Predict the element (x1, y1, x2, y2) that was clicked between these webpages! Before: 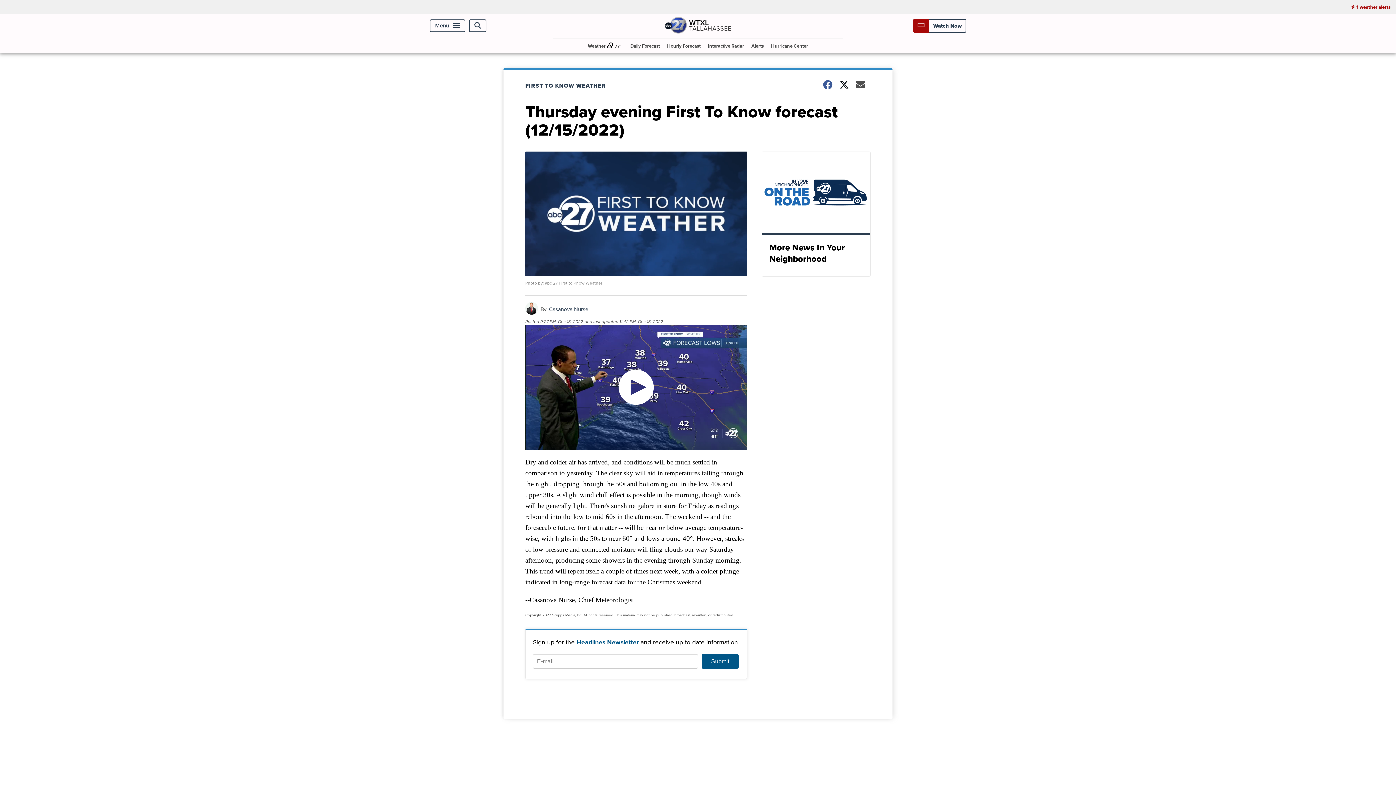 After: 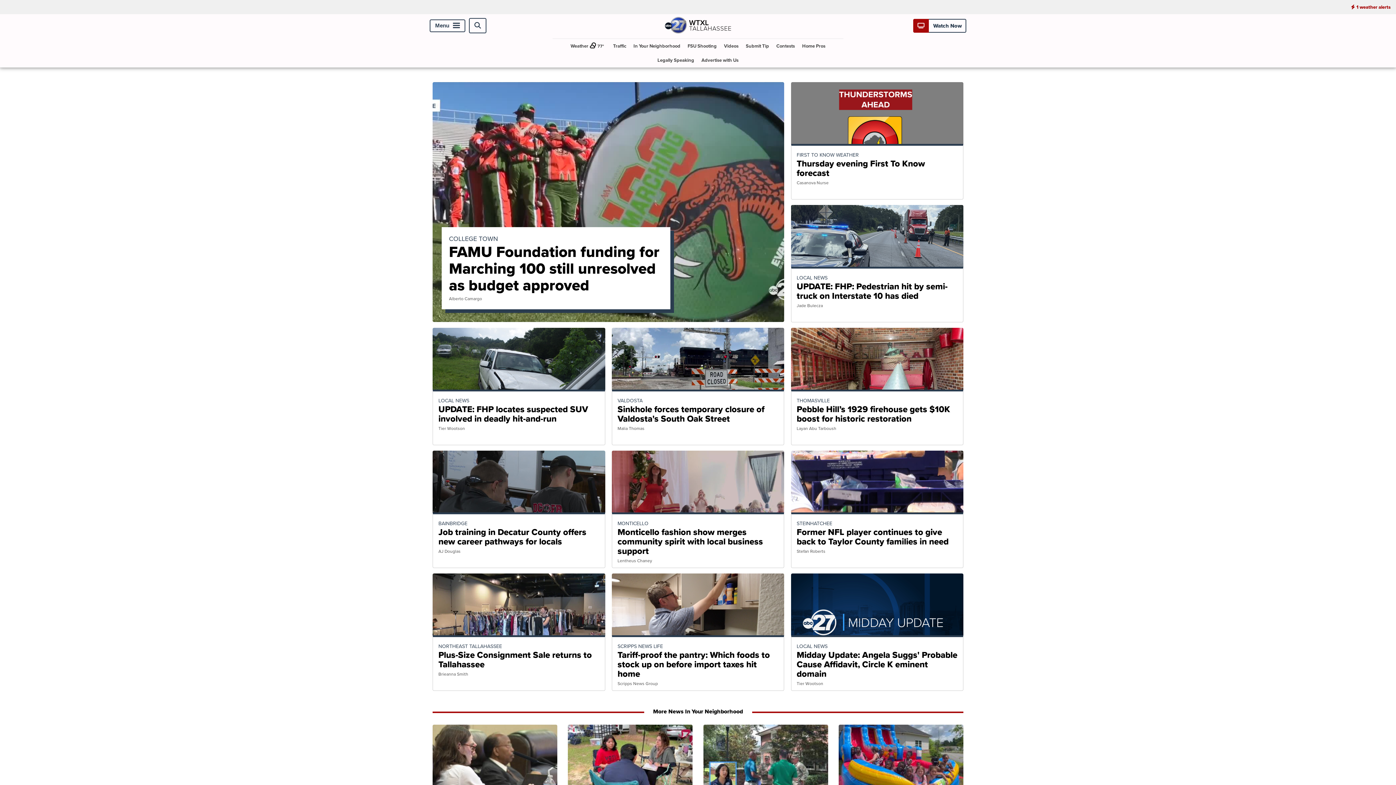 Action: bbox: (663, 27, 732, 36)